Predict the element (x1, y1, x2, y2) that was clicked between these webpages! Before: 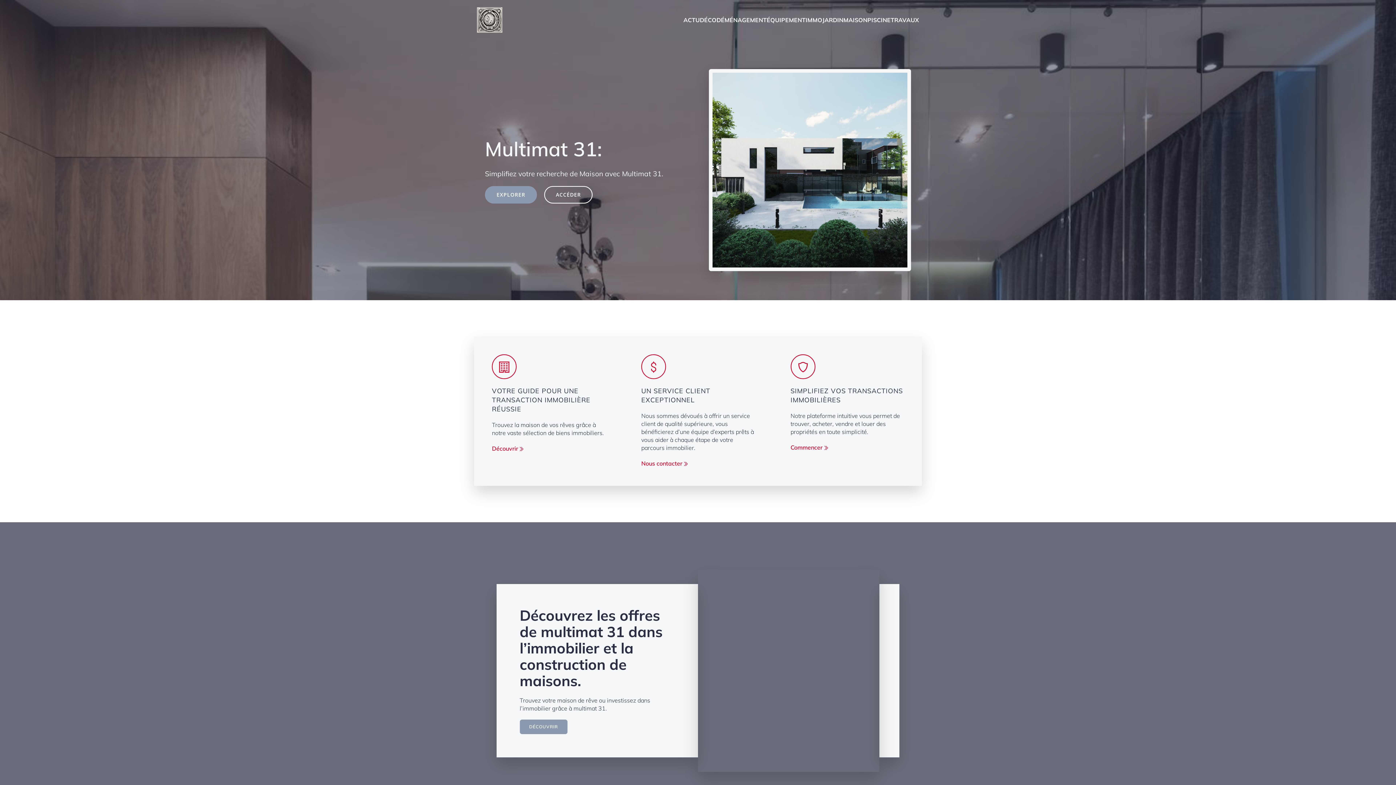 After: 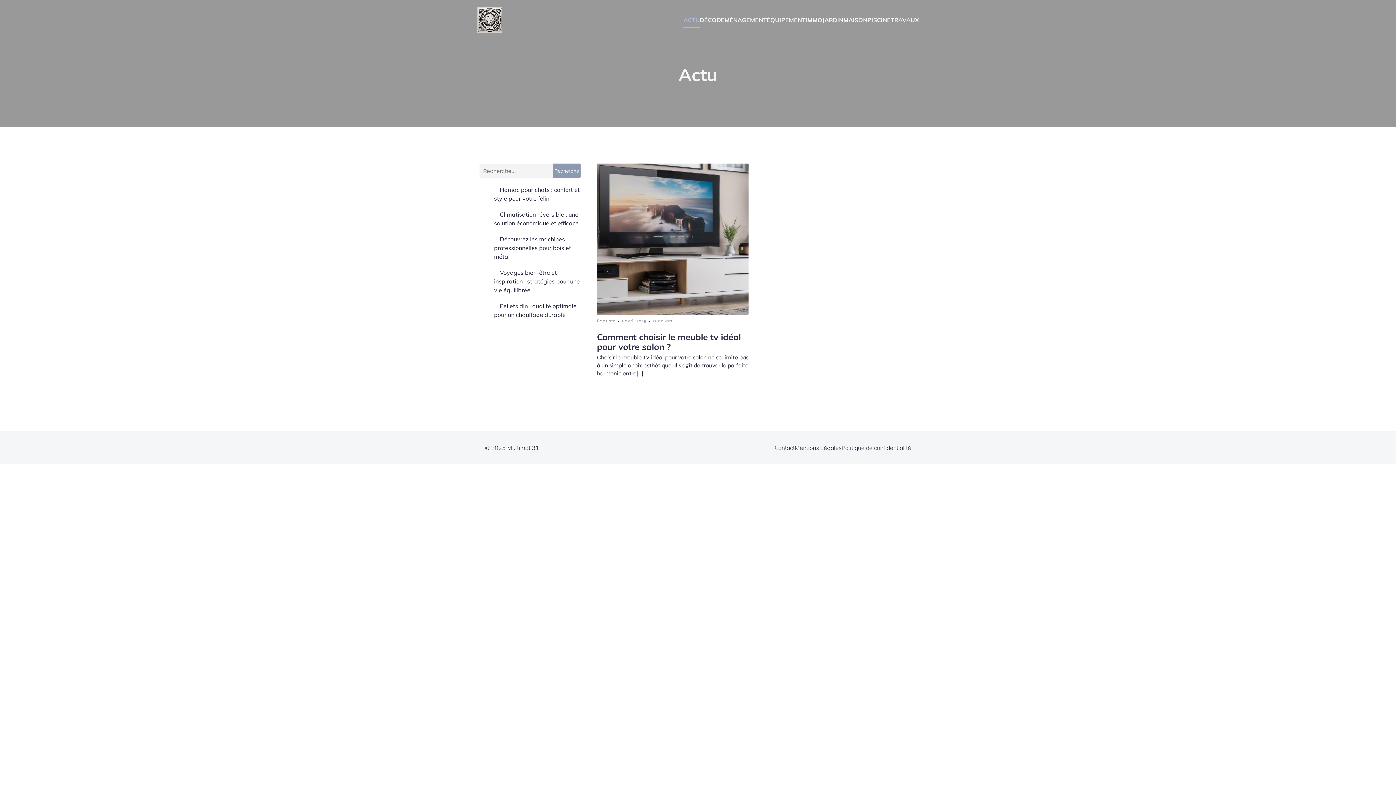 Action: label: ACTU bbox: (683, 12, 700, 28)